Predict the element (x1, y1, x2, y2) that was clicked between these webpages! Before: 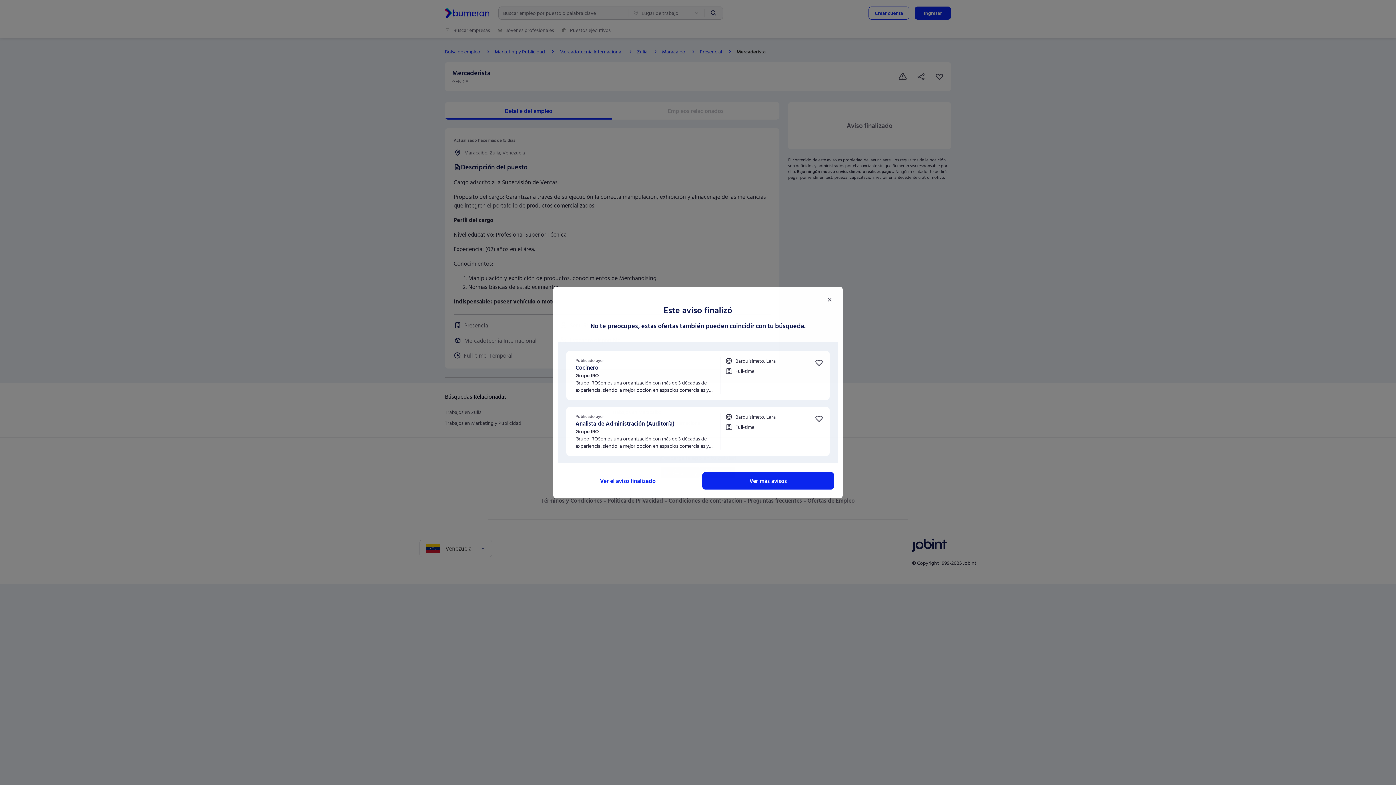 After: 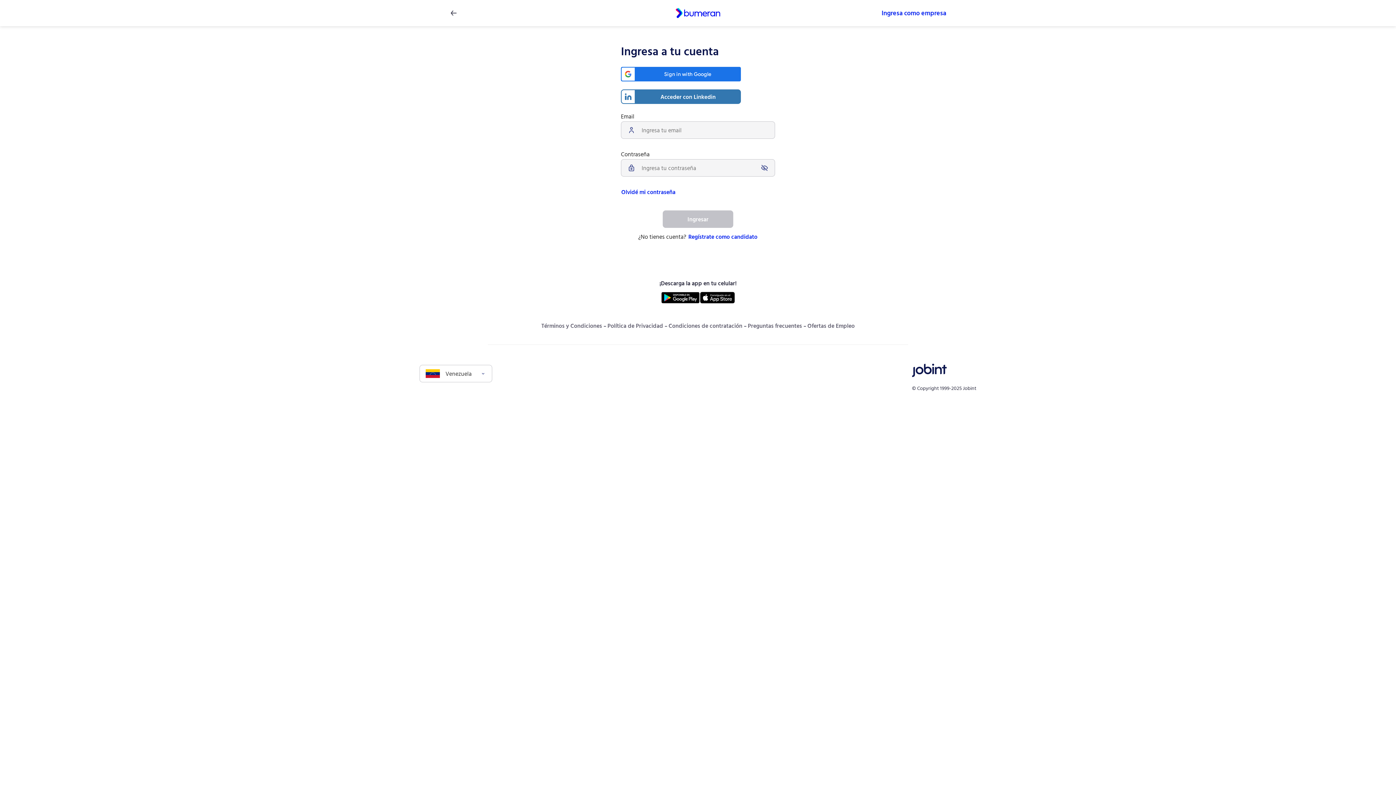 Action: bbox: (814, 357, 823, 367)